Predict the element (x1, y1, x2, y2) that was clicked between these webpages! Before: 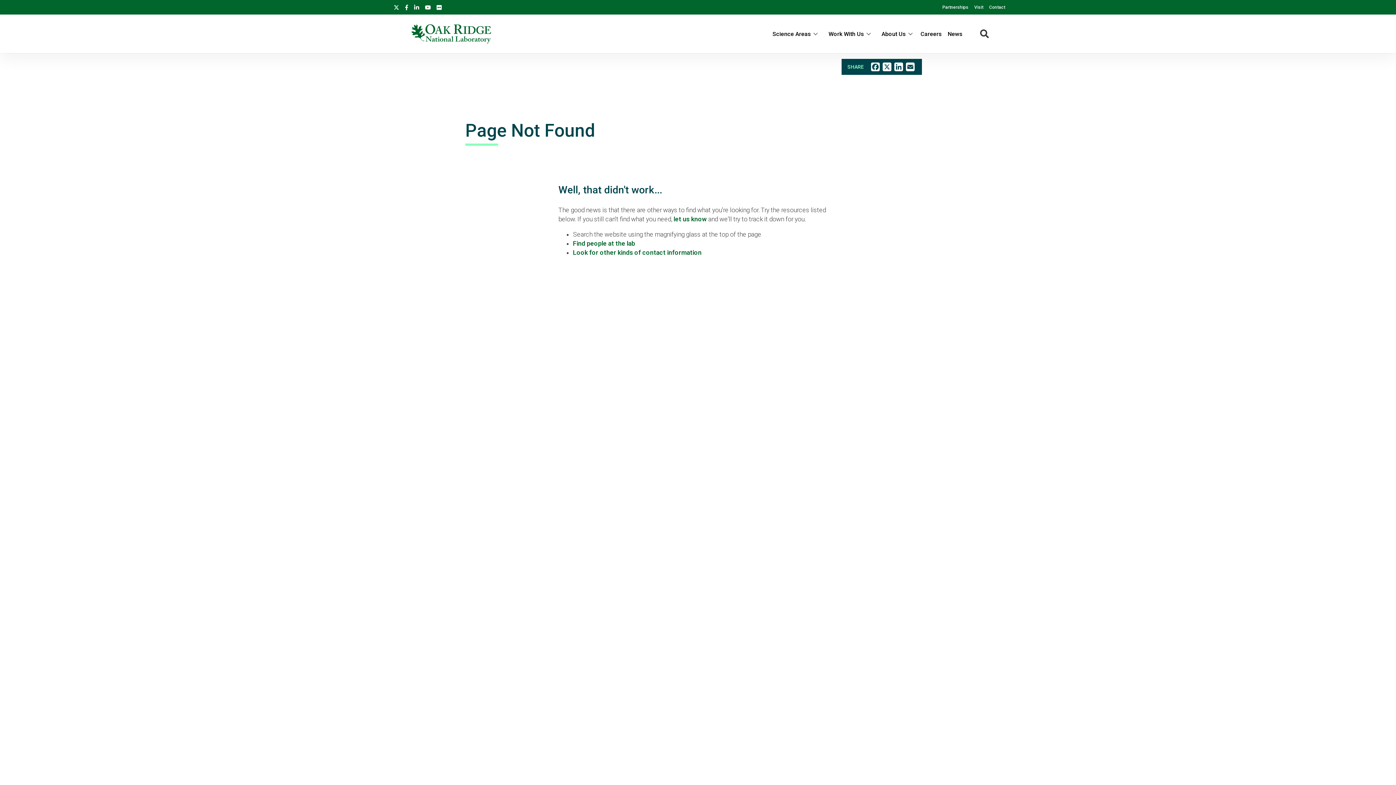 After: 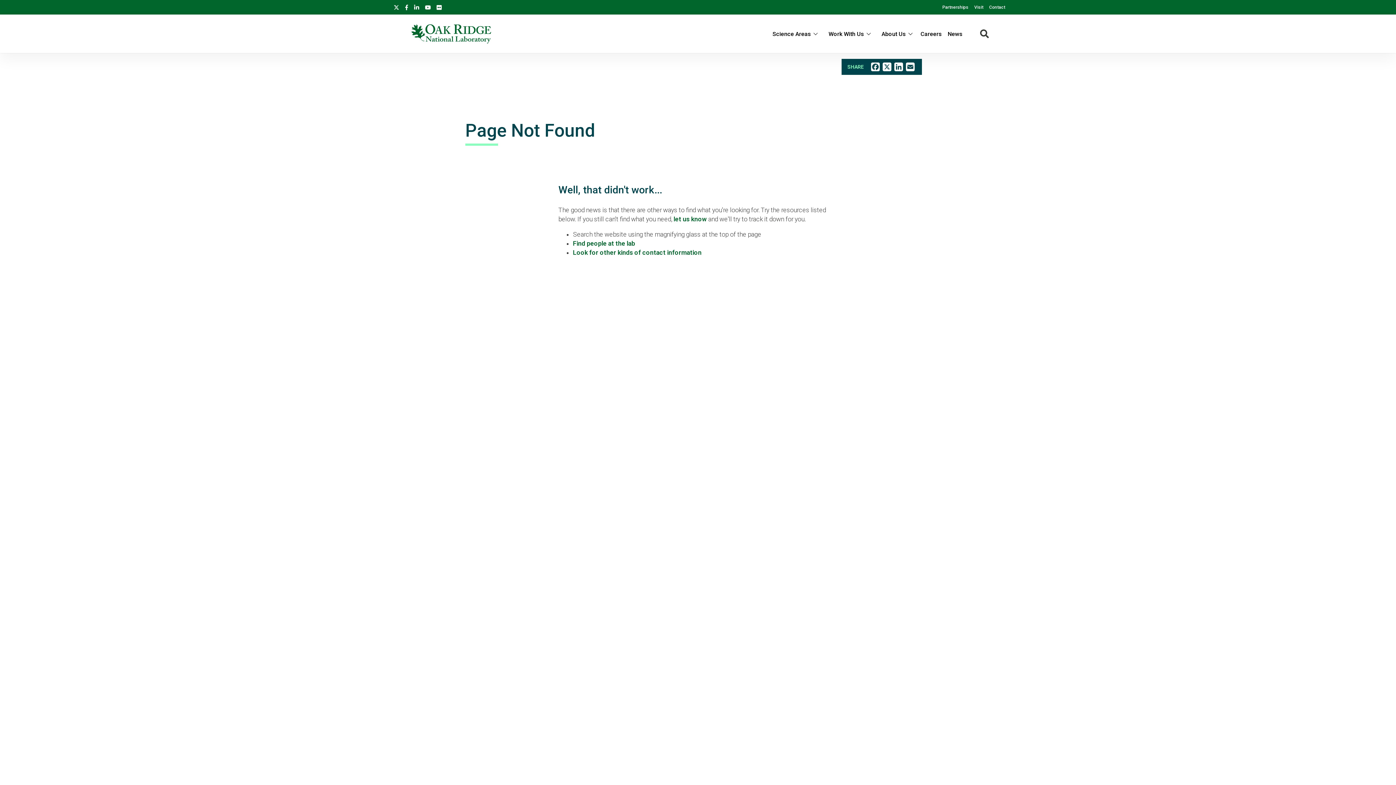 Action: bbox: (424, 0, 431, 13)